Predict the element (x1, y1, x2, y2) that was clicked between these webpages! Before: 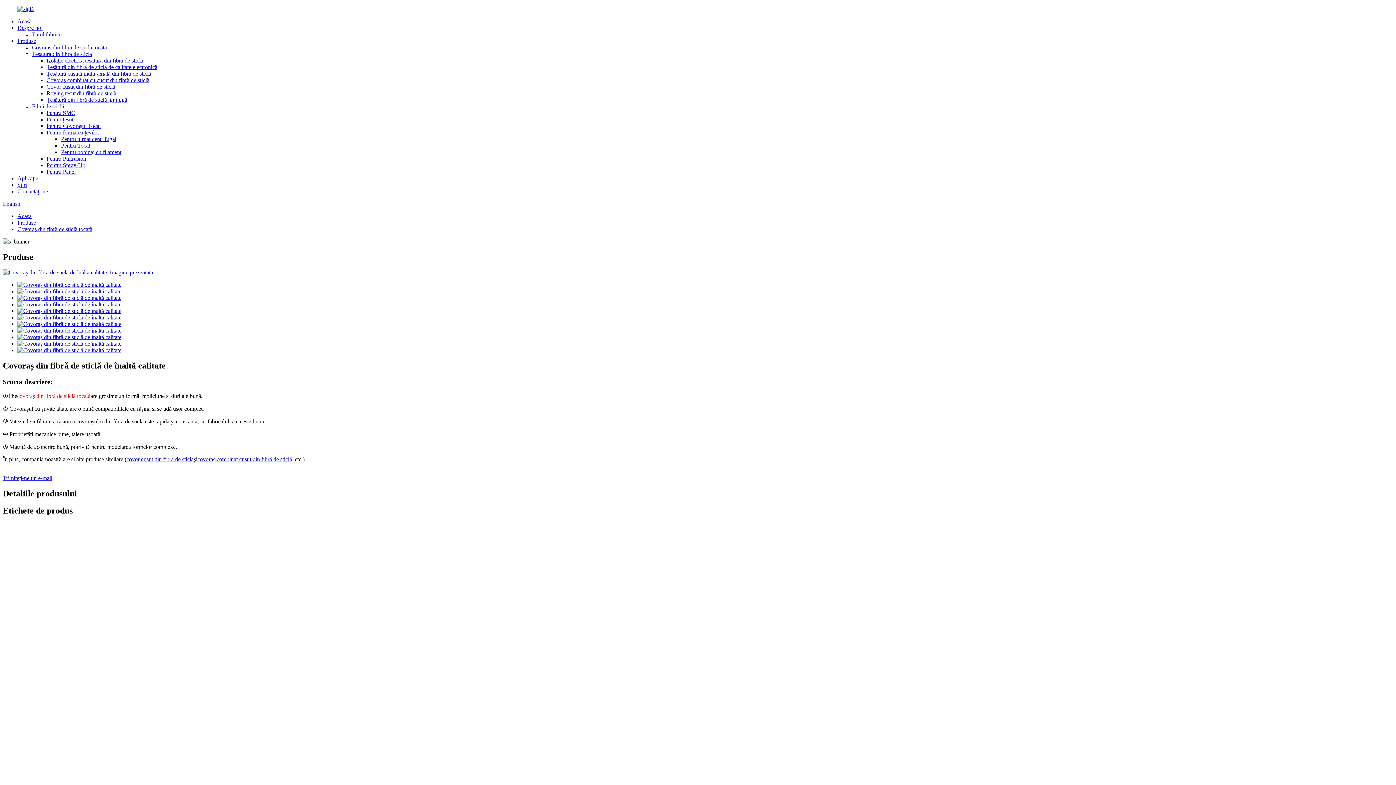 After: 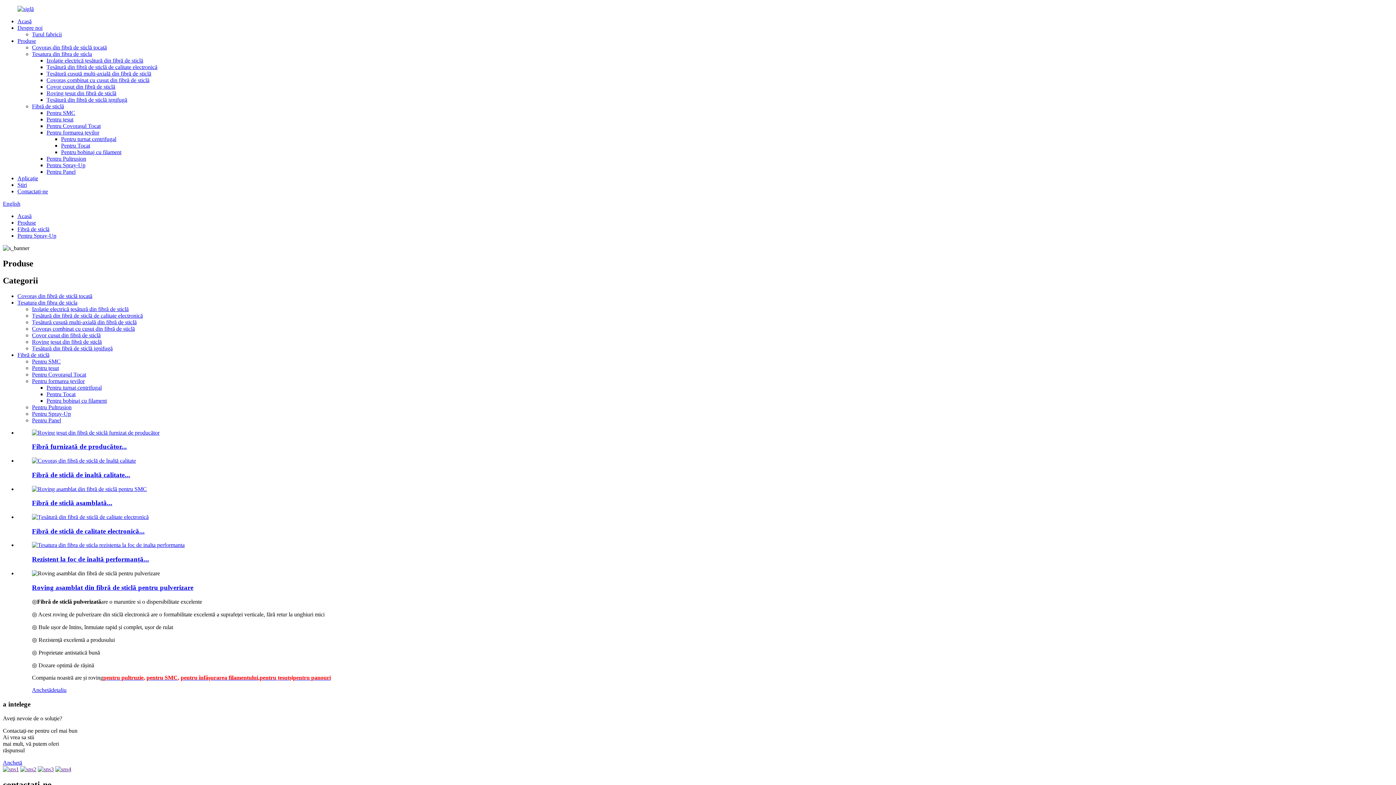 Action: bbox: (46, 162, 85, 168) label: Pentru Spray-Up